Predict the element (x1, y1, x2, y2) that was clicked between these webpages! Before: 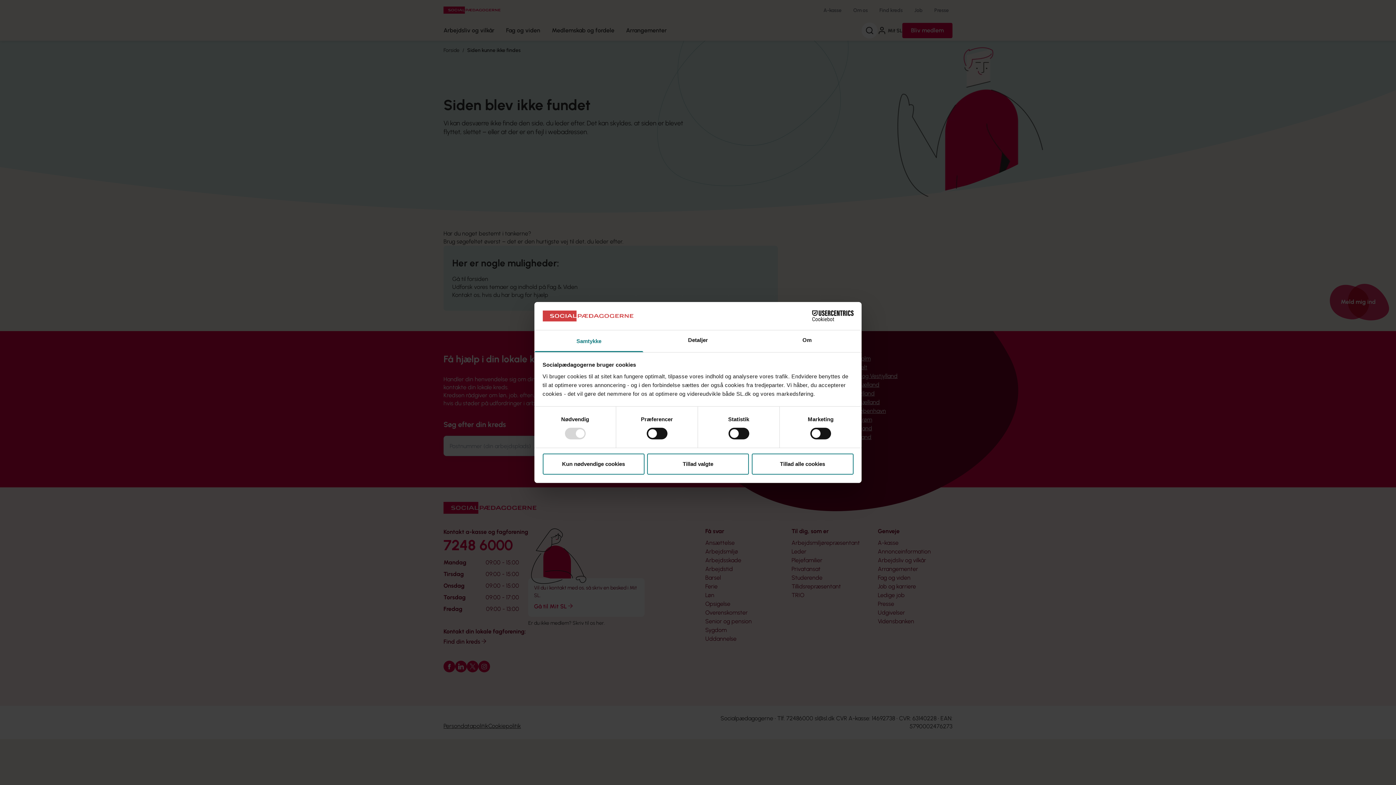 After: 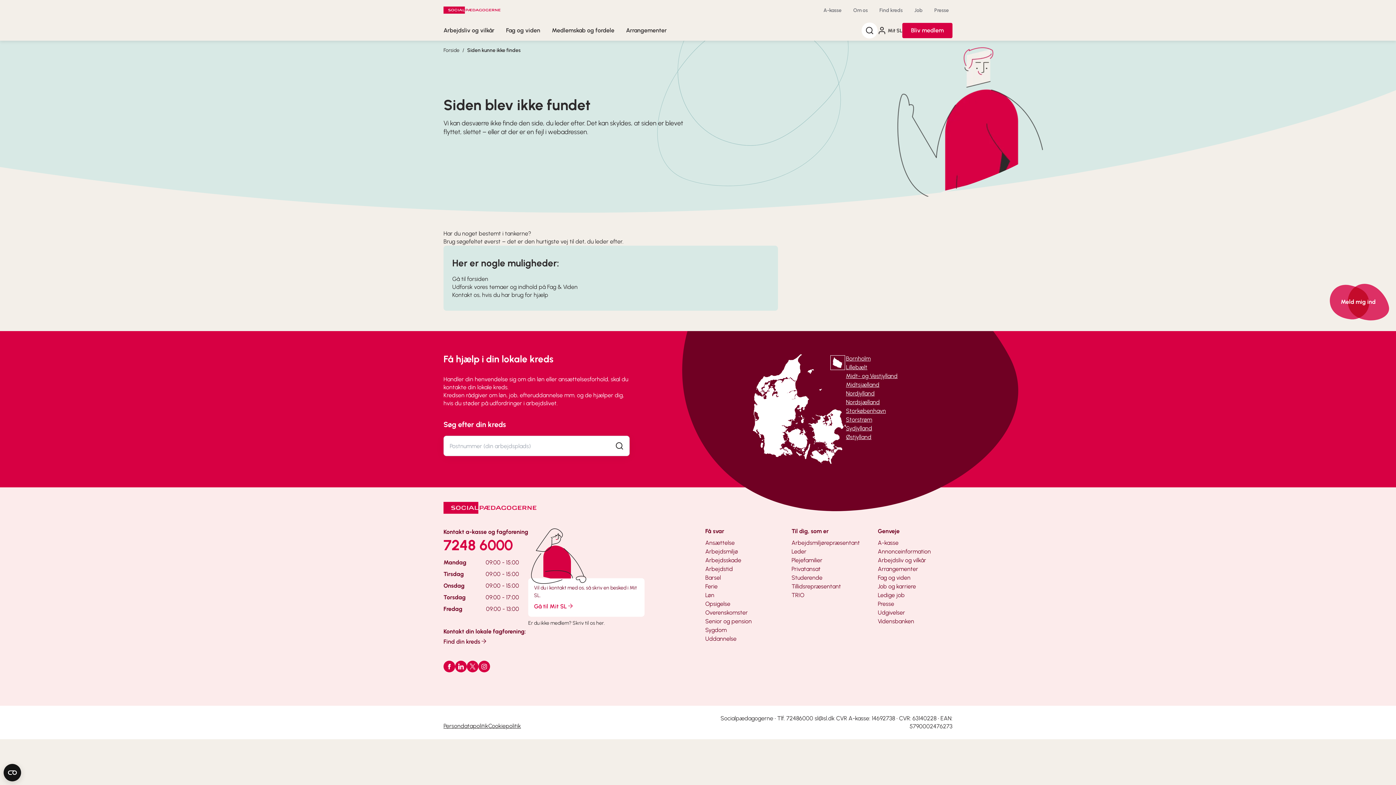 Action: bbox: (542, 453, 644, 474) label: Kun nødvendige cookies